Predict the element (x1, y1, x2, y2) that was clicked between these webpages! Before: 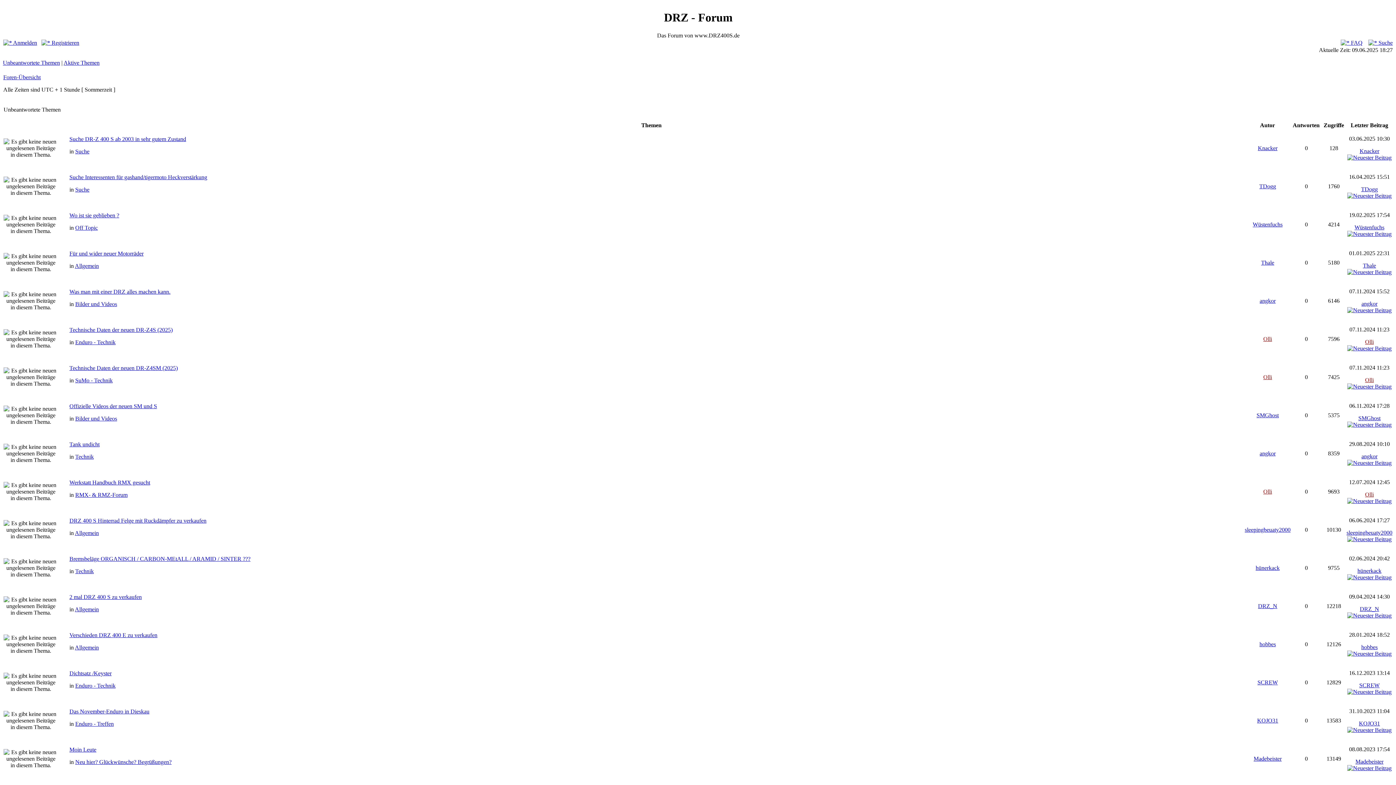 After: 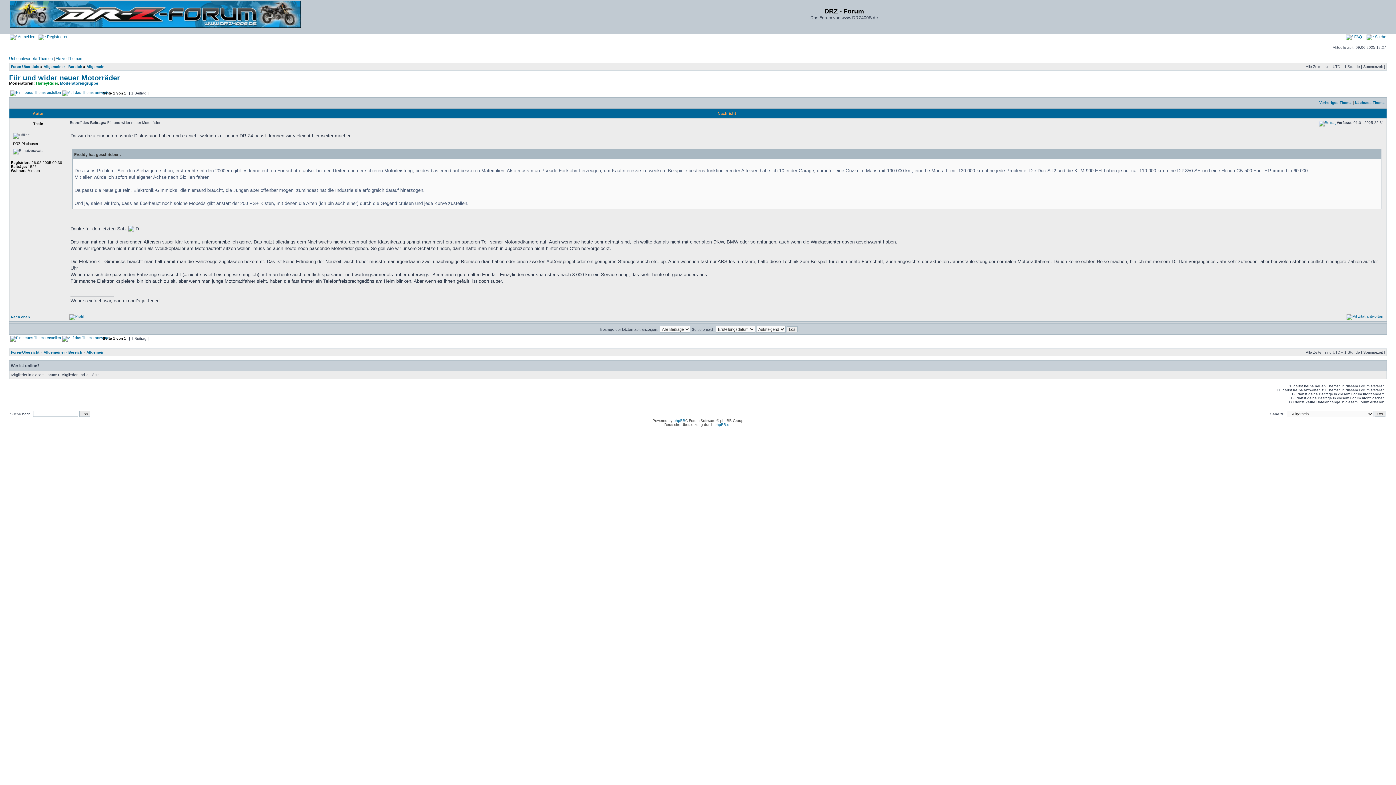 Action: label: Für und wider neuer Motorräder bbox: (69, 250, 143, 256)